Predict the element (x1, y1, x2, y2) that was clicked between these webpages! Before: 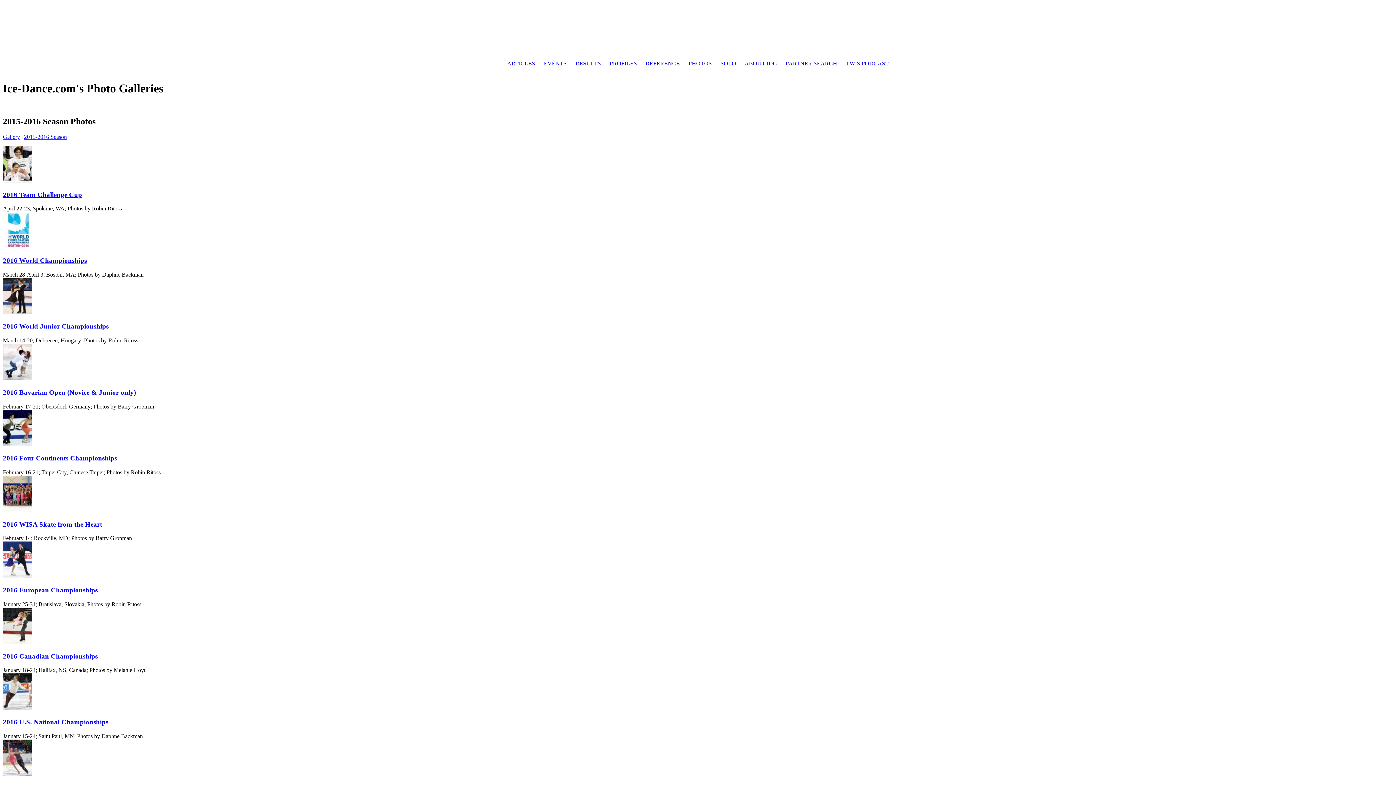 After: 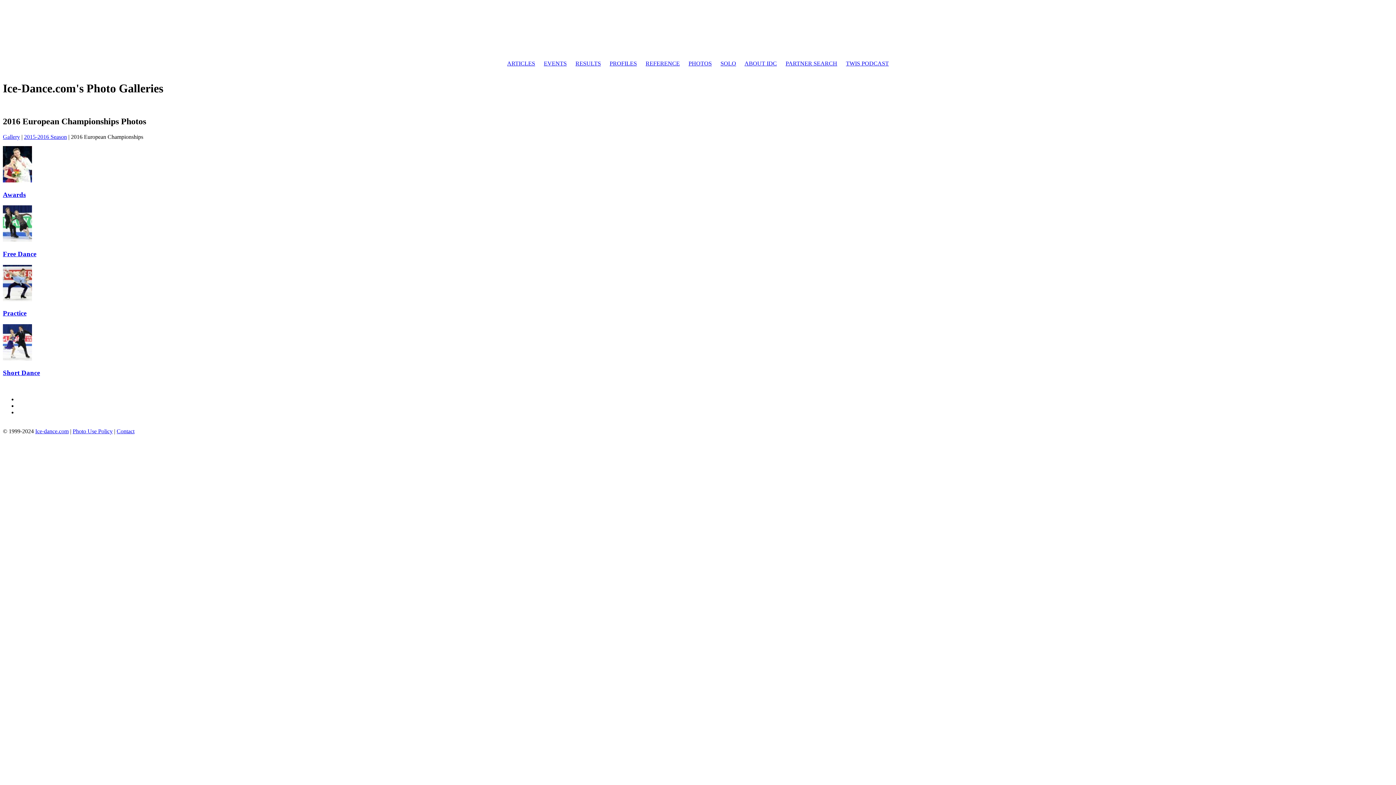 Action: label: 2016 European Championships bbox: (2, 586, 97, 594)